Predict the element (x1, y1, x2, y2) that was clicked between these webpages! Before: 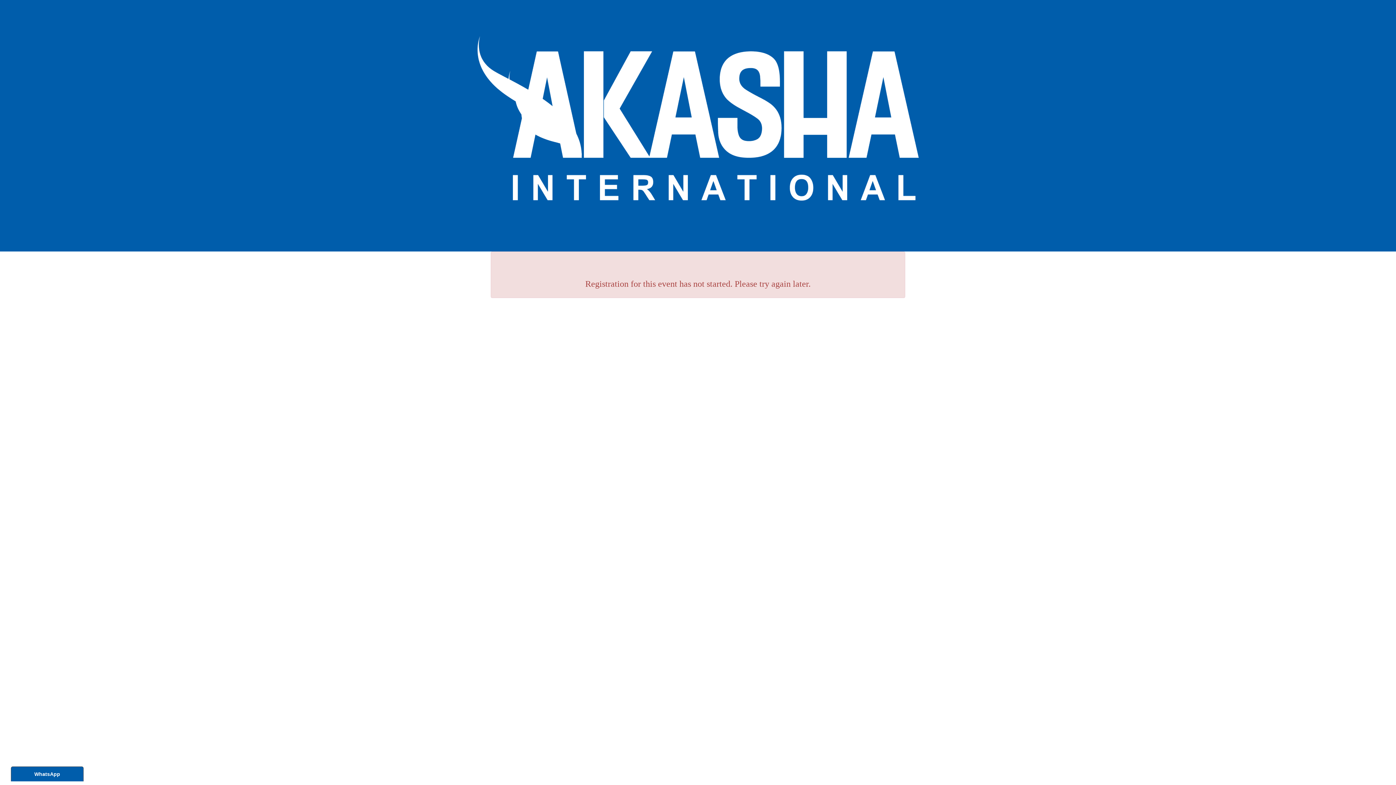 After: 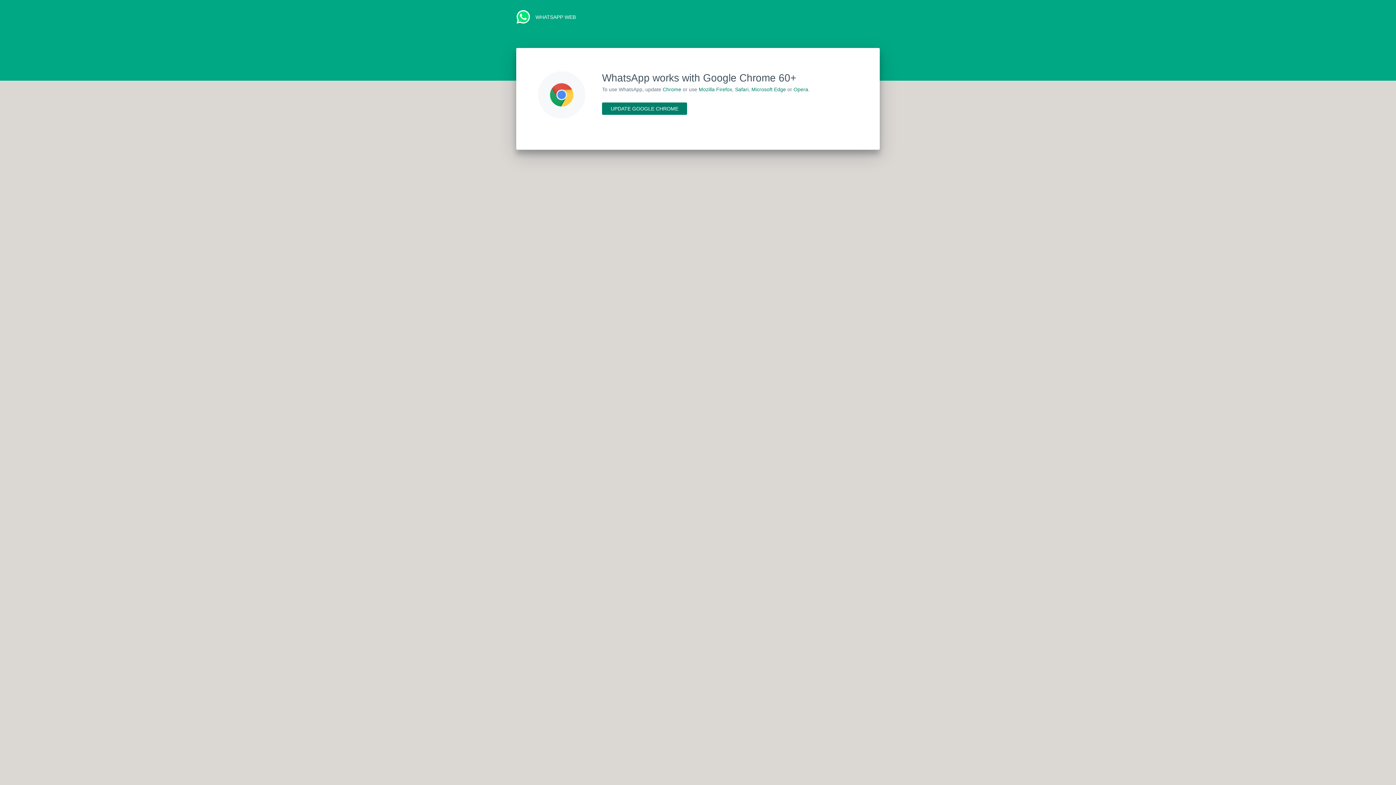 Action: label: WhatsApp bbox: (34, 771, 60, 777)